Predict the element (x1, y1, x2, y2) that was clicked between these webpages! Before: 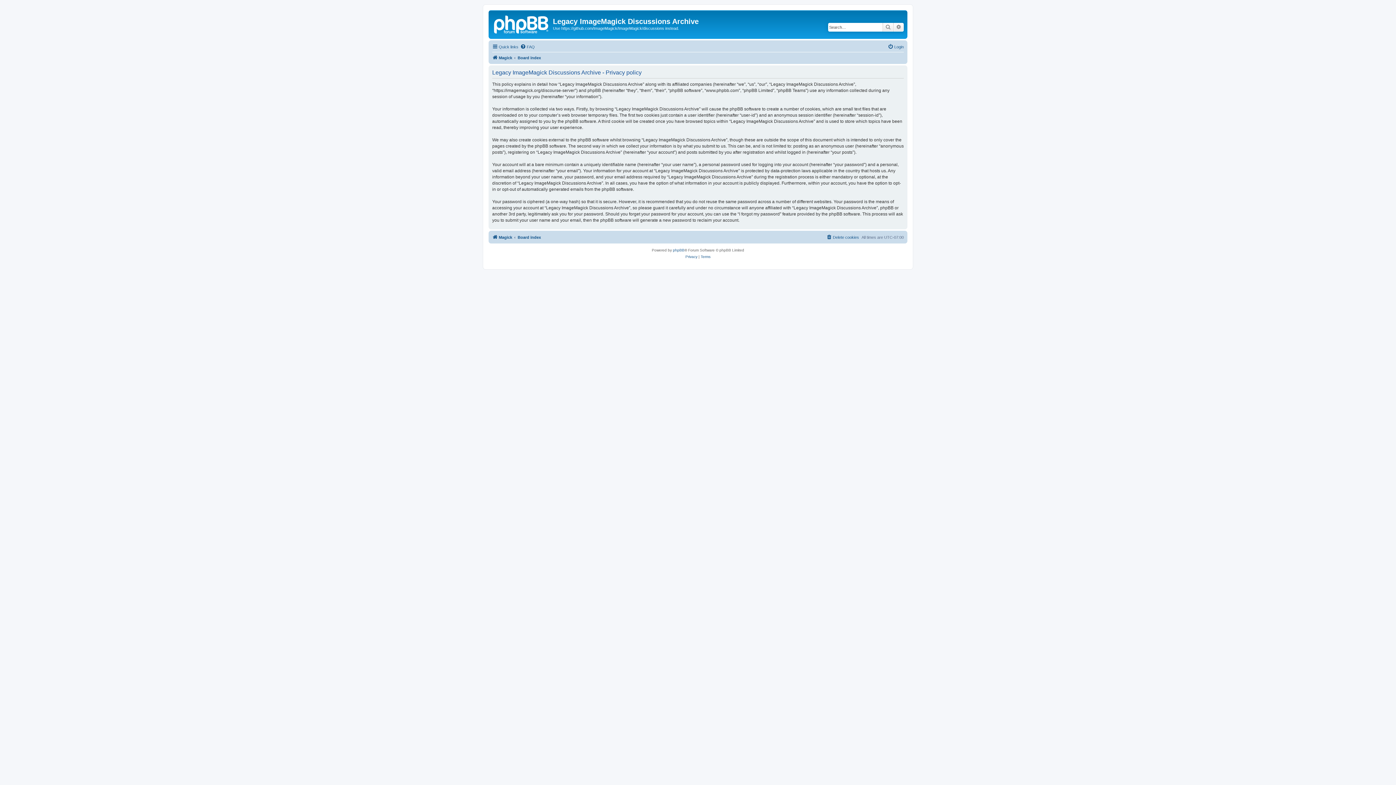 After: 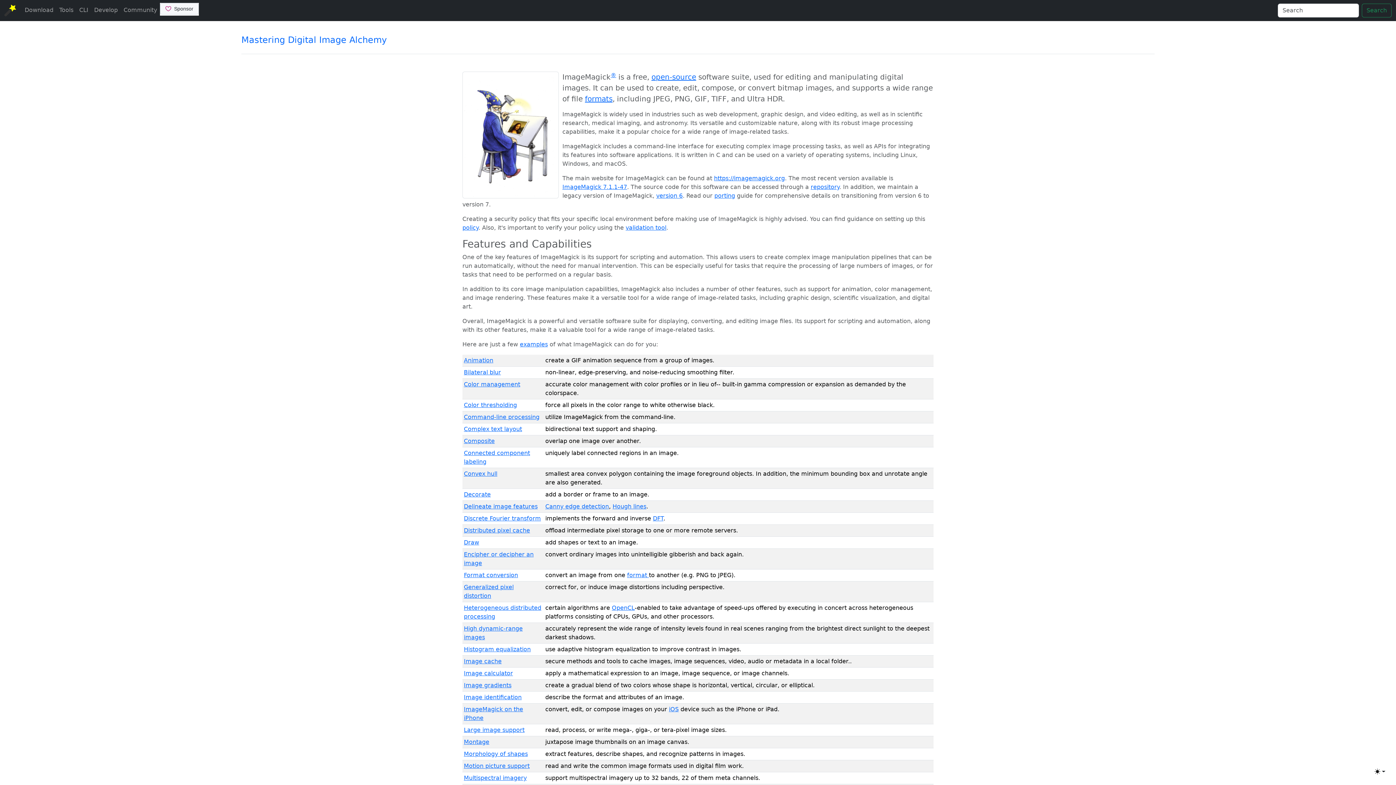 Action: label: Magick bbox: (492, 53, 512, 62)